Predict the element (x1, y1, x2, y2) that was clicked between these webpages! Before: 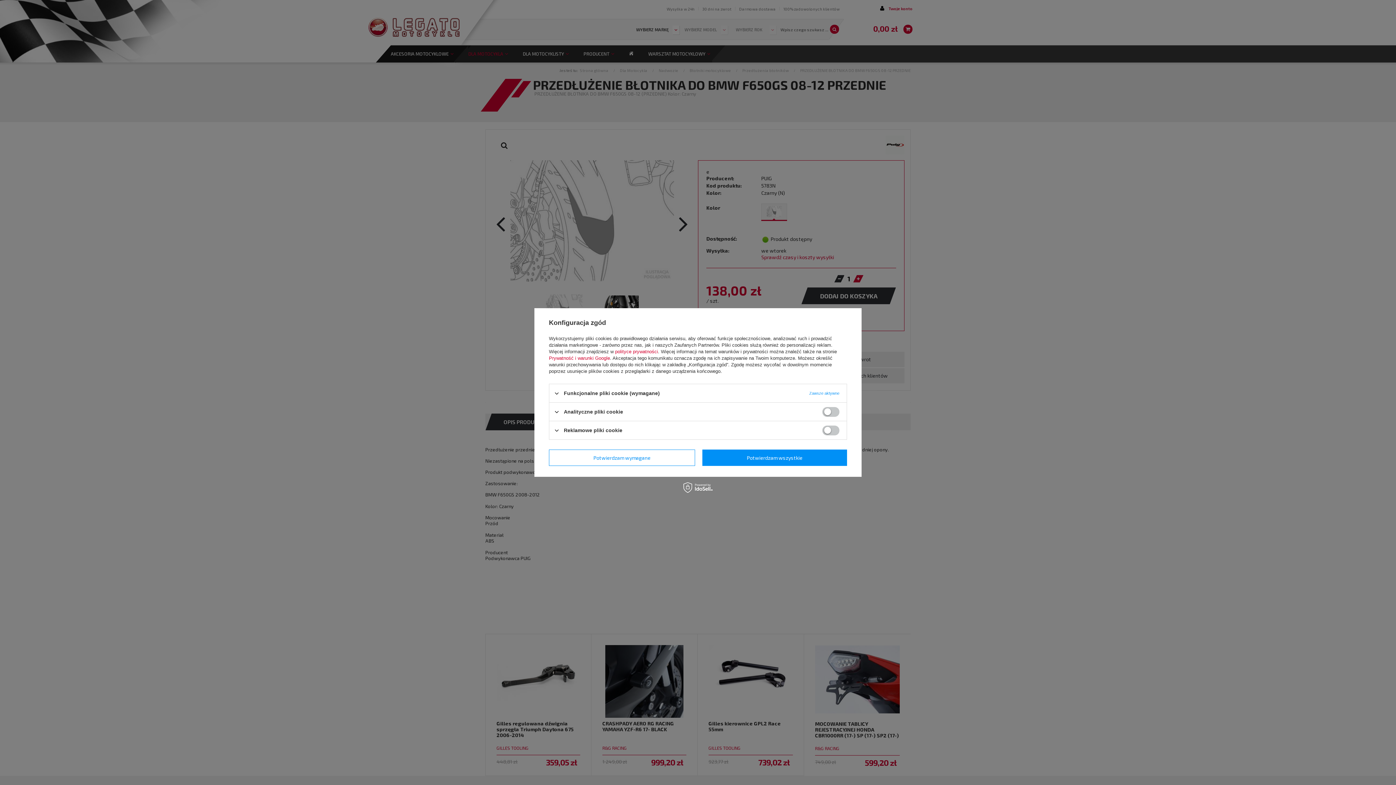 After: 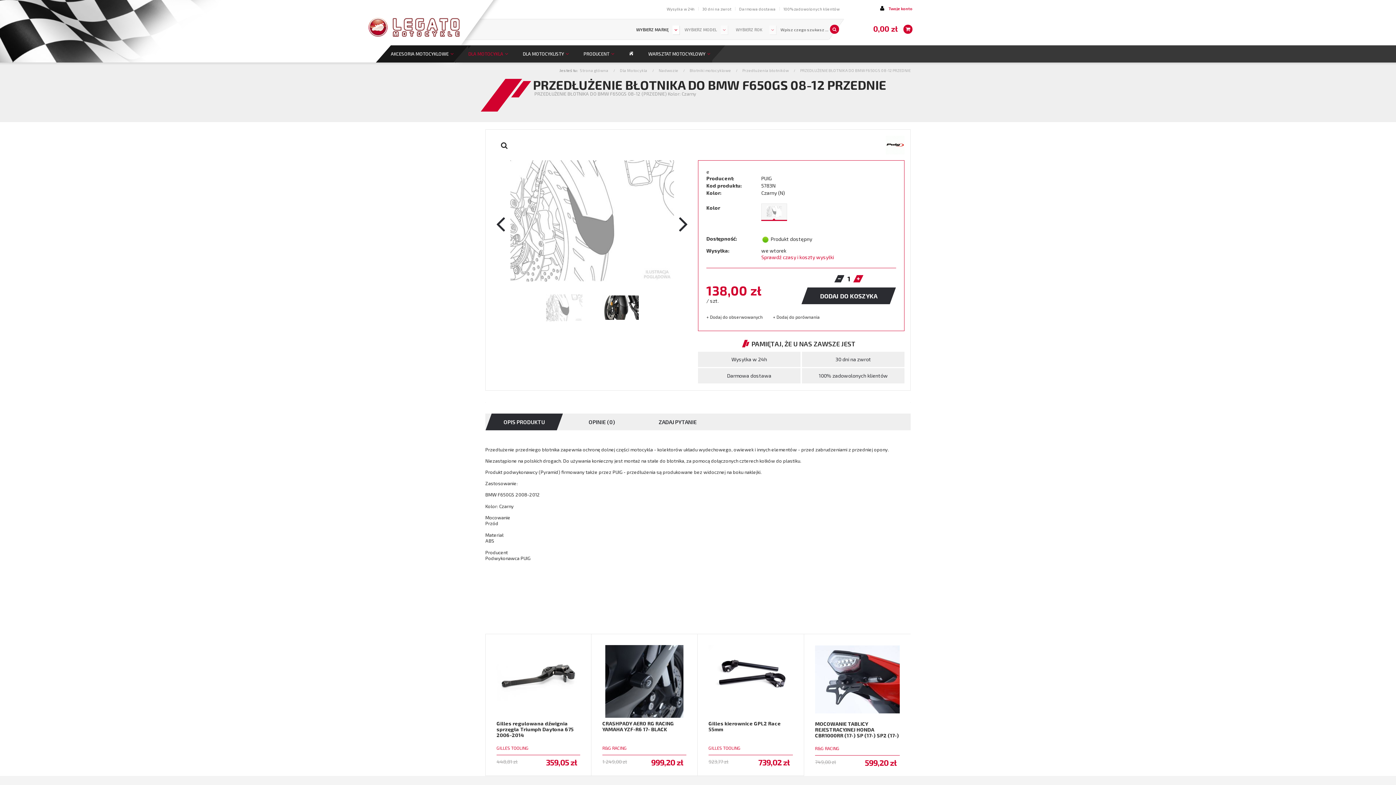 Action: bbox: (549, 449, 695, 466) label: Potwierdzam wymagane